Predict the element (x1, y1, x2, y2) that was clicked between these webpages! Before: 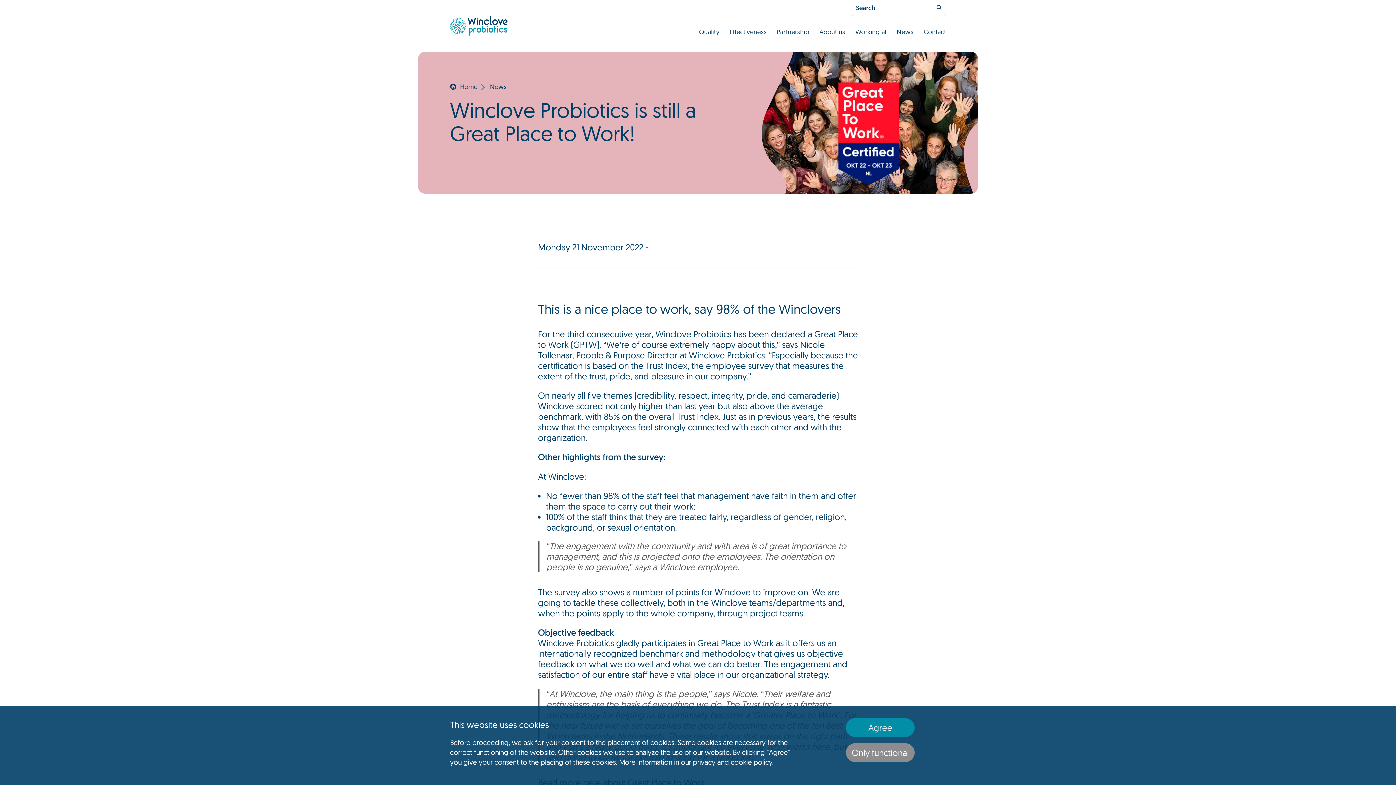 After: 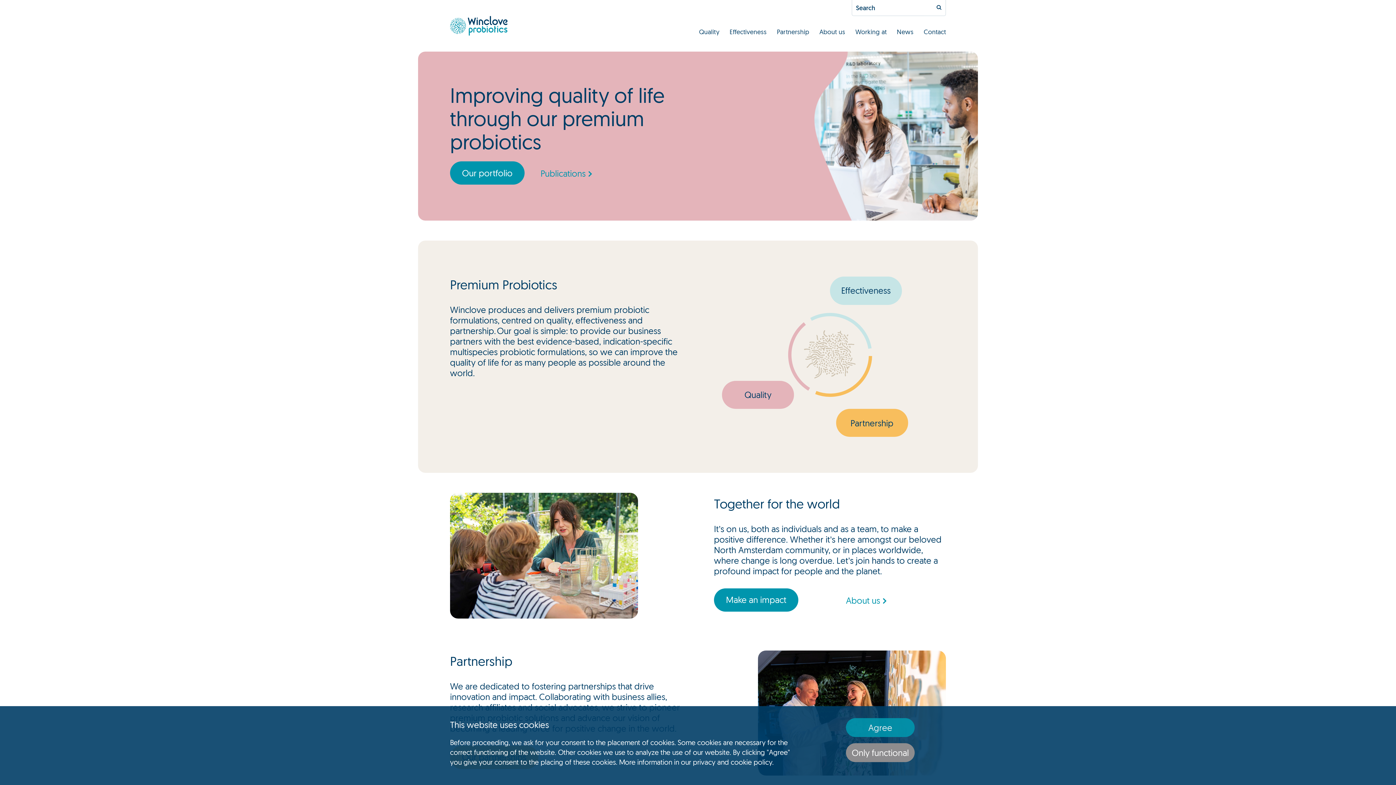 Action: bbox: (450, 16, 507, 35)